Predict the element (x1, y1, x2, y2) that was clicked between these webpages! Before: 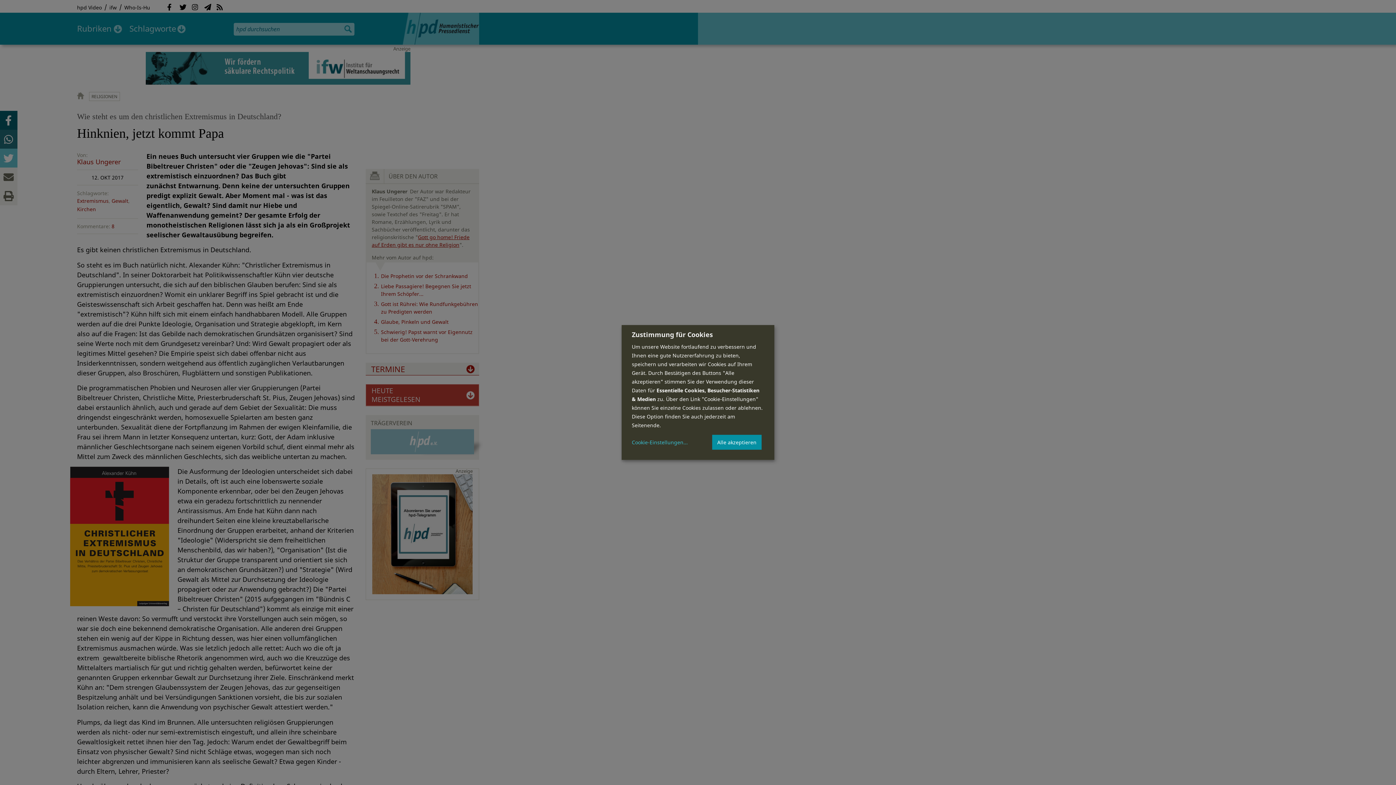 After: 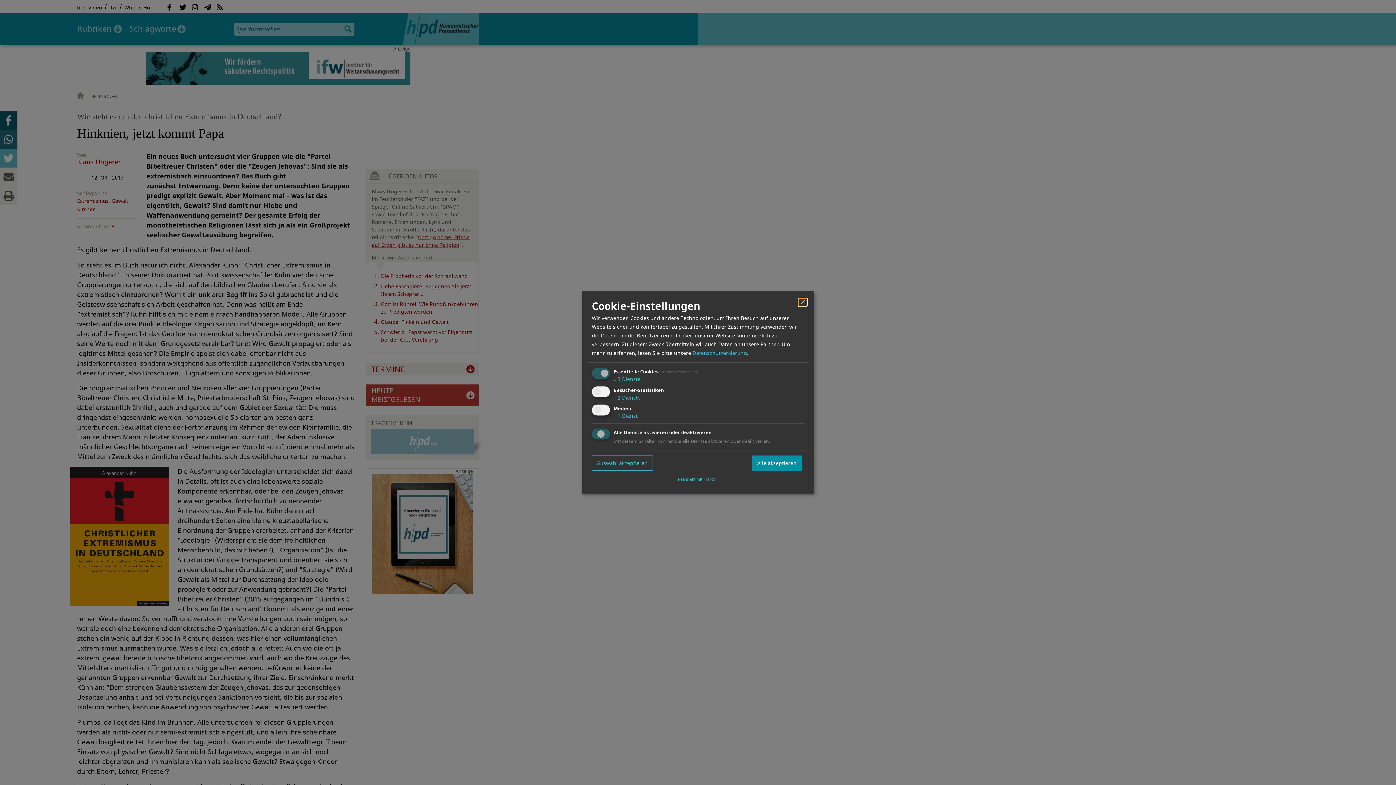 Action: label: Cookie-Einstellungen bbox: (632, 439, 688, 445)